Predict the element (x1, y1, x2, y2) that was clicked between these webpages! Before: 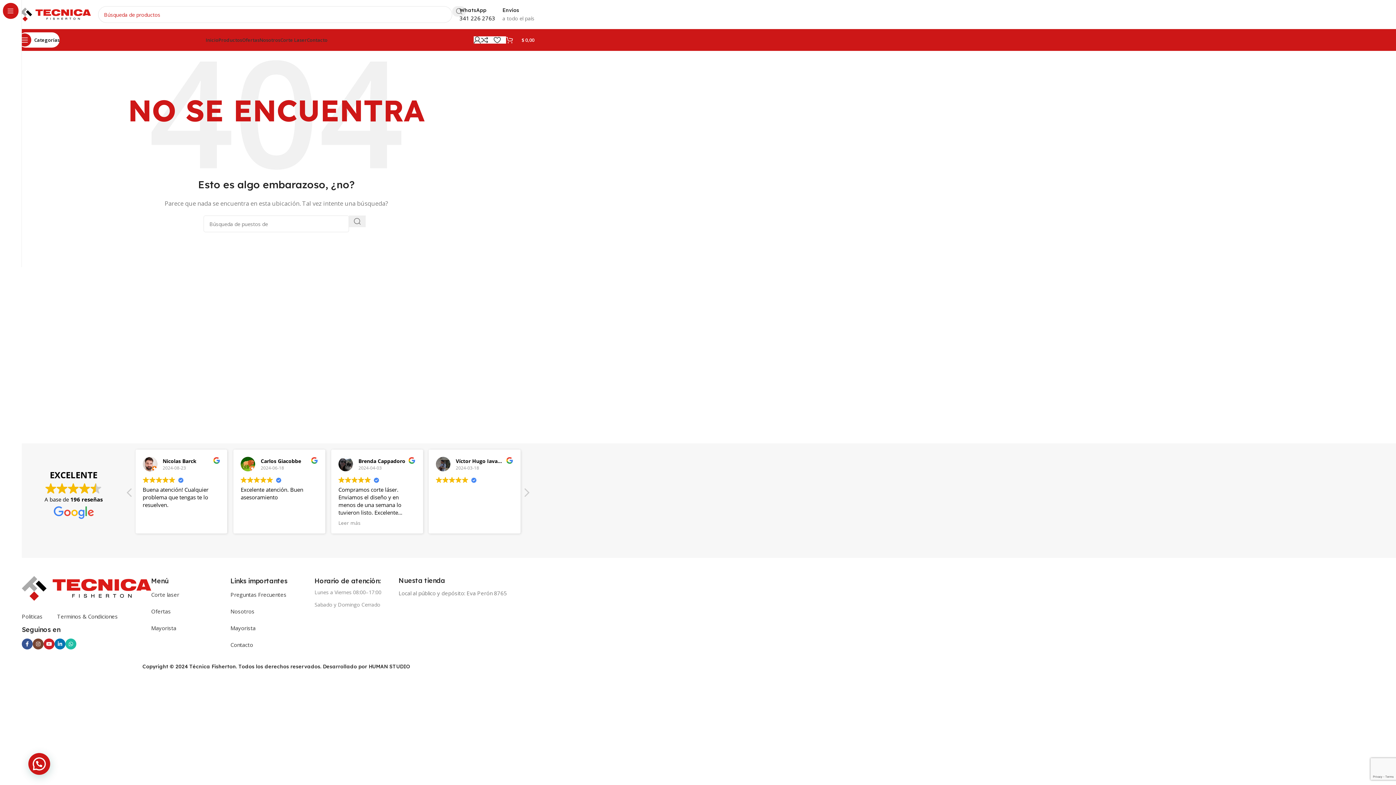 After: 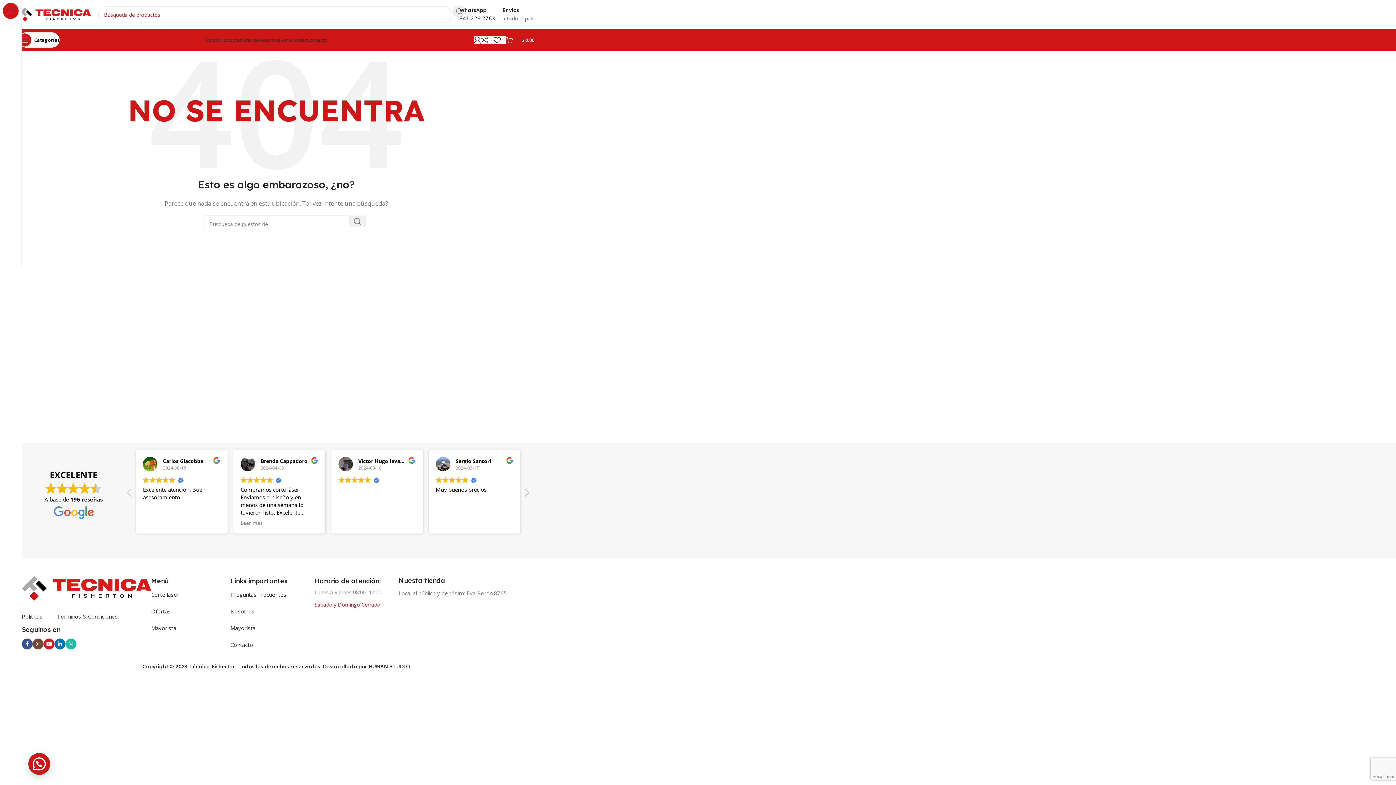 Action: bbox: (314, 598, 398, 611) label: Sabado y Domingo Cerrado